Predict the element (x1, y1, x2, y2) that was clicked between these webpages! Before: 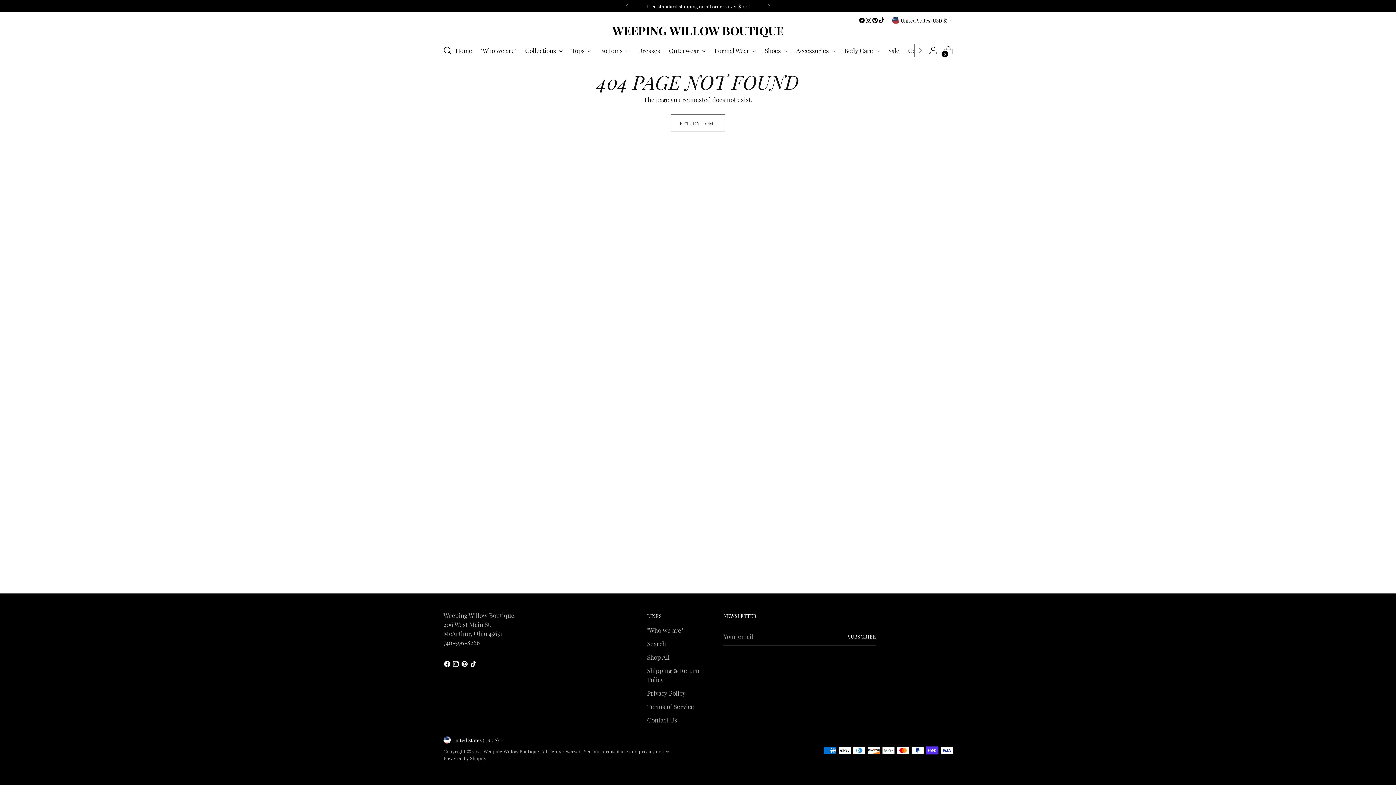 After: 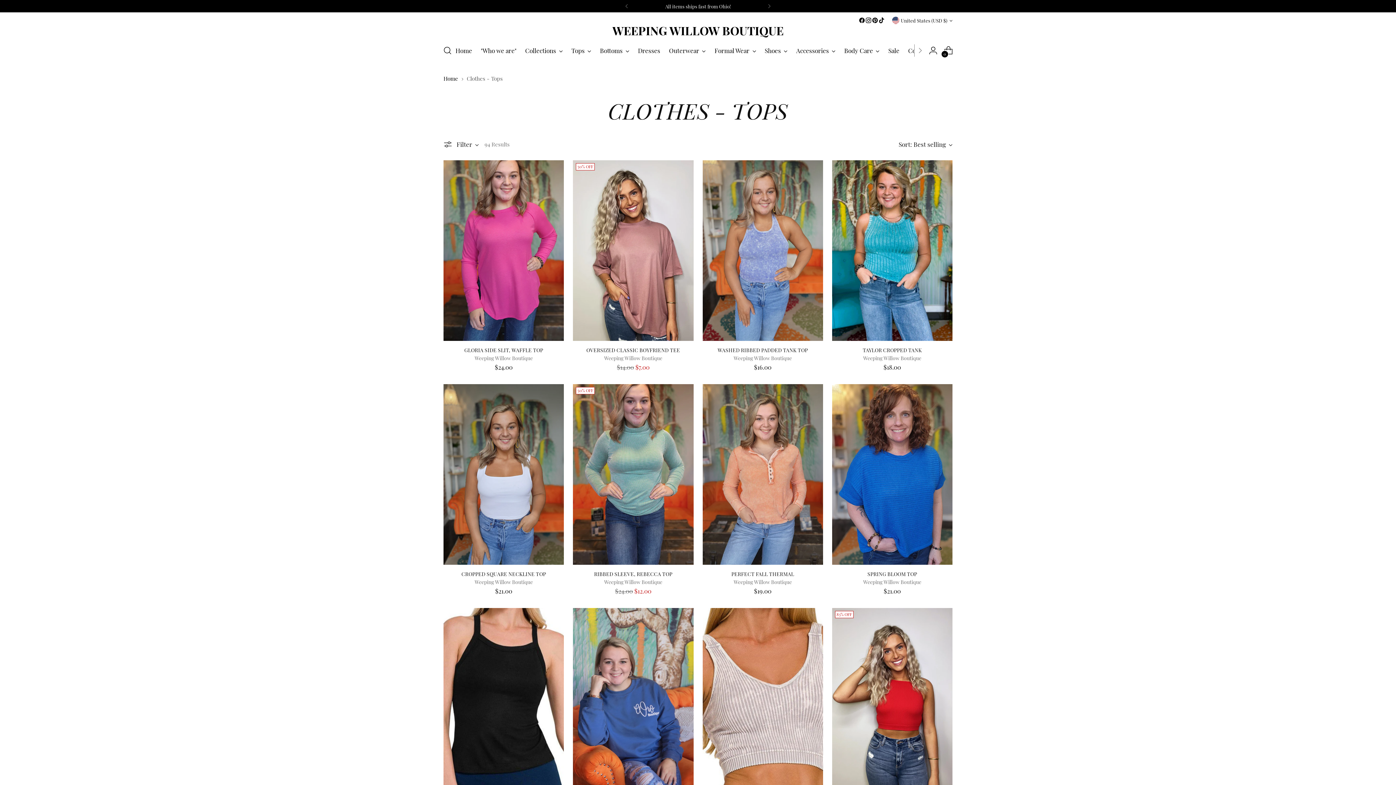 Action: bbox: (571, 42, 591, 58) label: Tops